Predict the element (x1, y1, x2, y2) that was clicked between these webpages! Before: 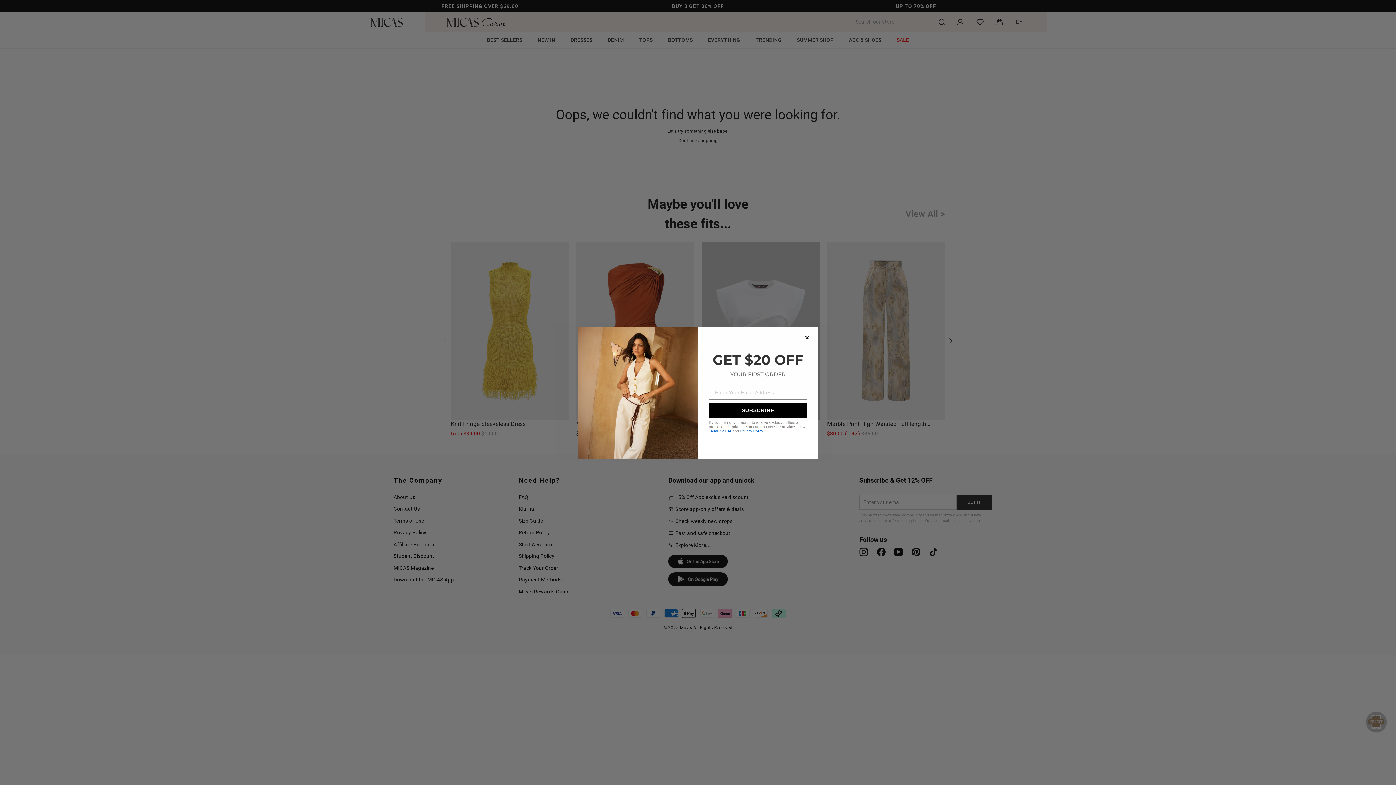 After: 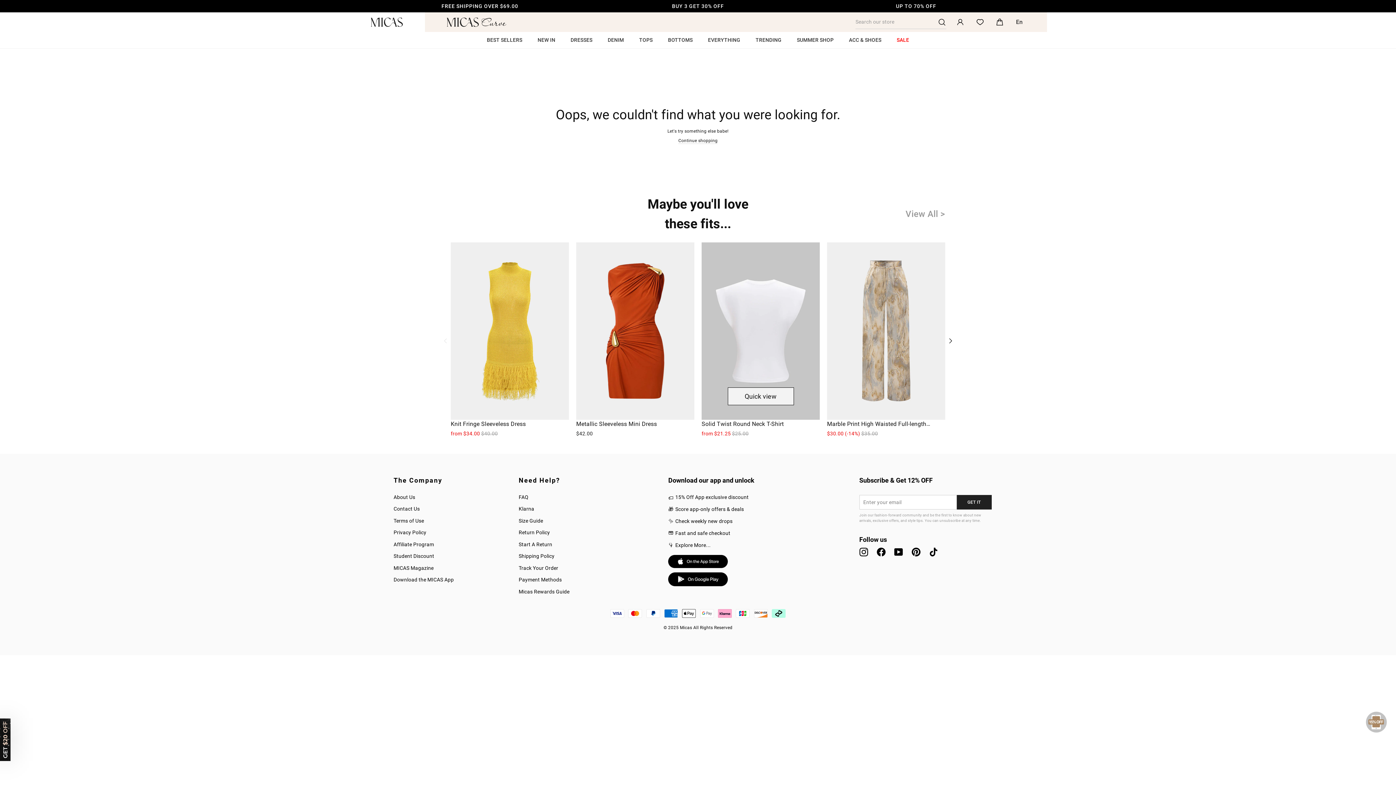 Action: label: Close dialog bbox: (803, 334, 810, 341)